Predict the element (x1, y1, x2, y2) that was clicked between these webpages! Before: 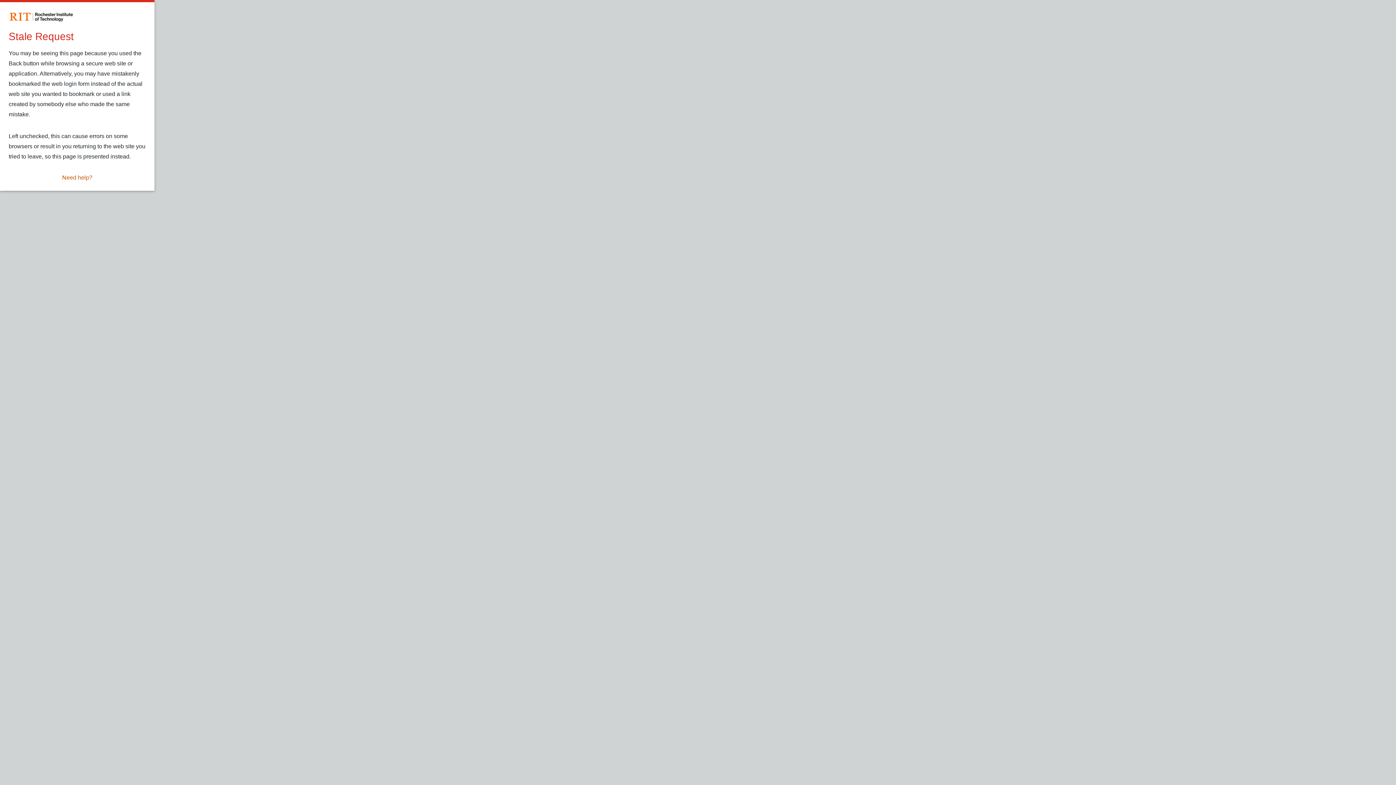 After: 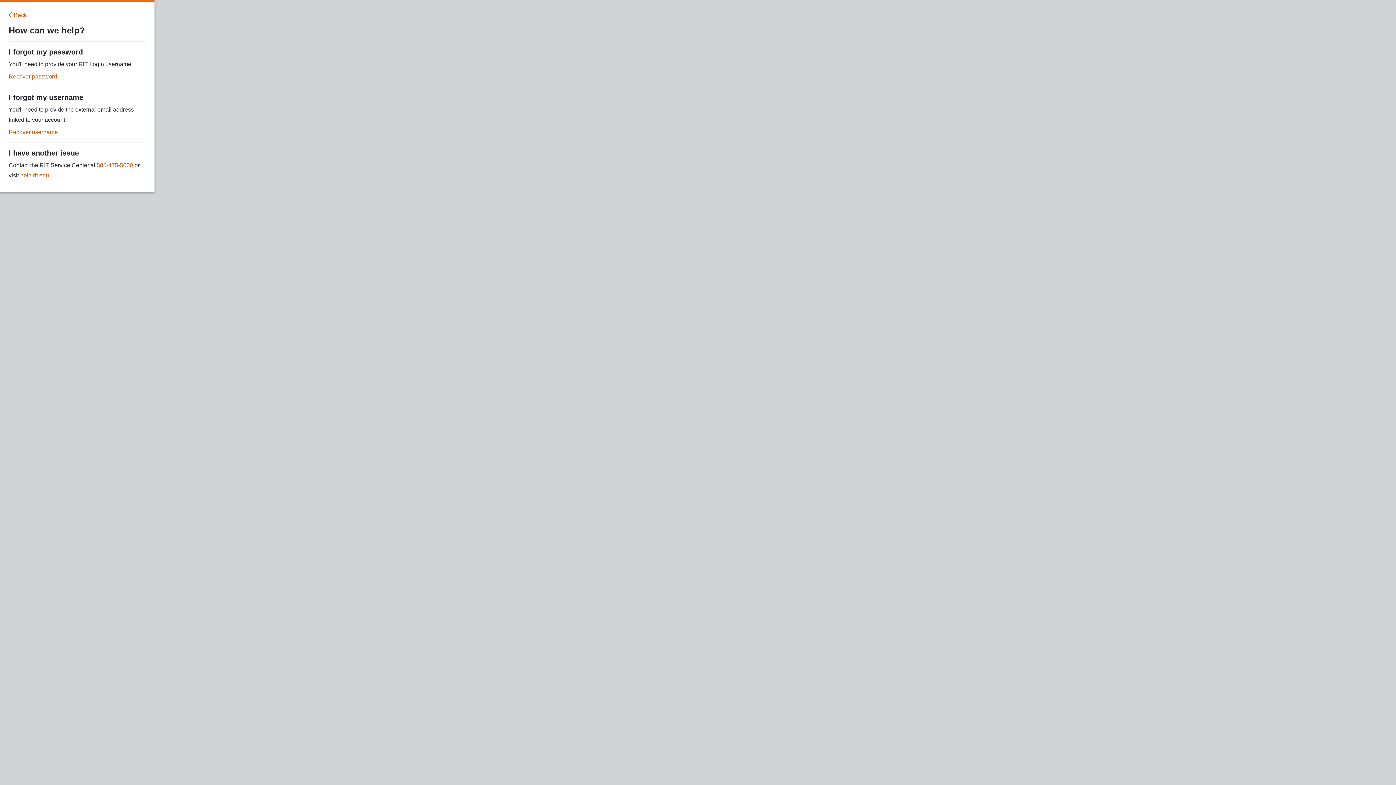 Action: bbox: (62, 173, 92, 182) label: Need help?